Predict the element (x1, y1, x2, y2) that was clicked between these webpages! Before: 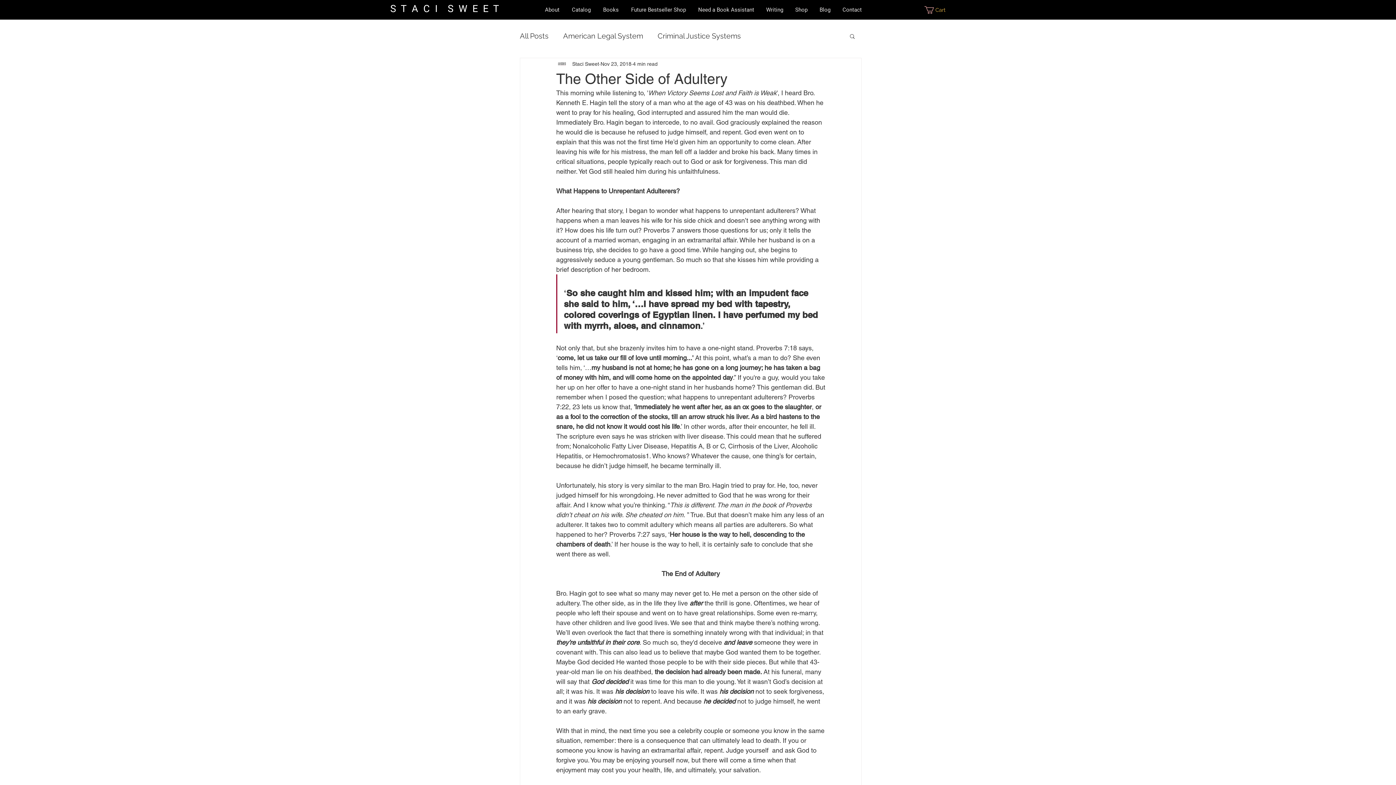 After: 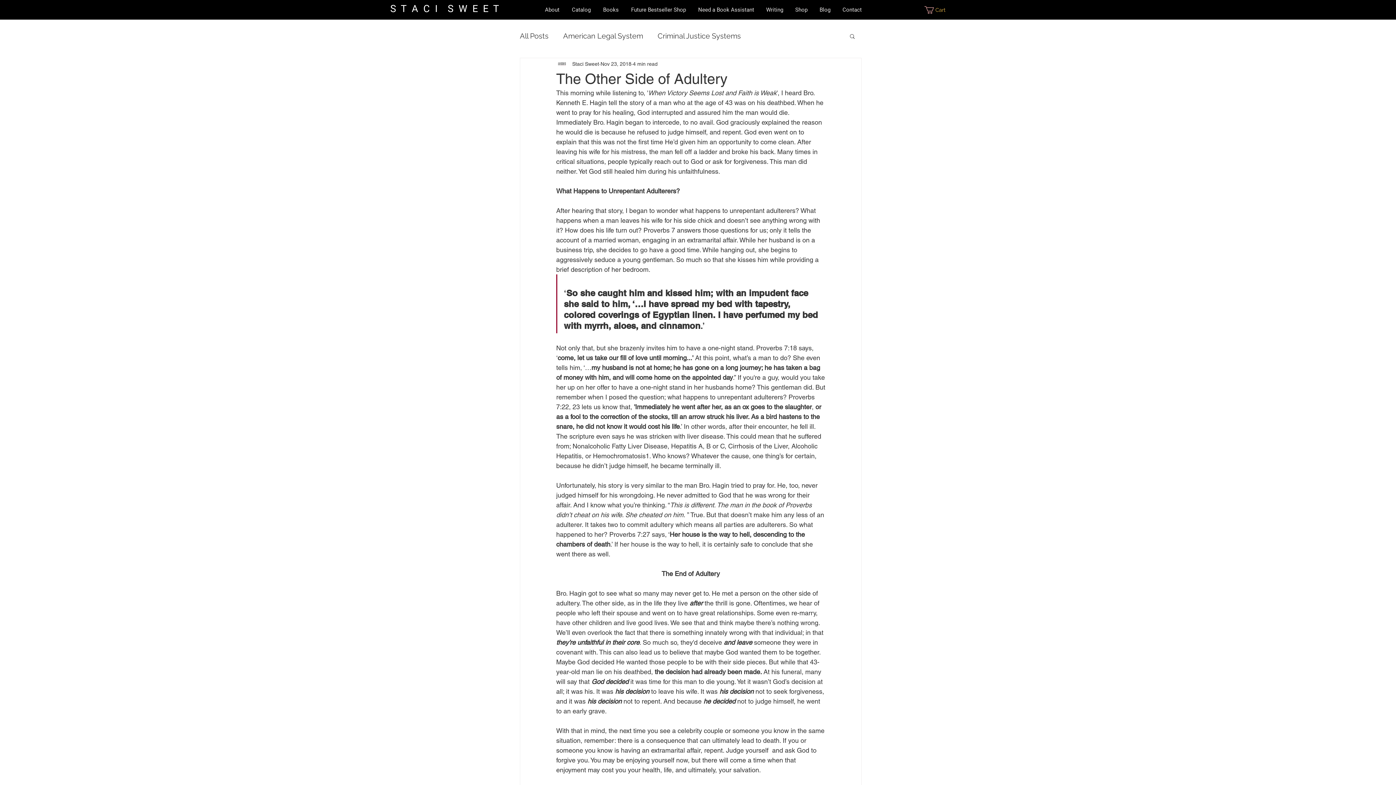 Action: bbox: (924, 6, 953, 13) label: Cart